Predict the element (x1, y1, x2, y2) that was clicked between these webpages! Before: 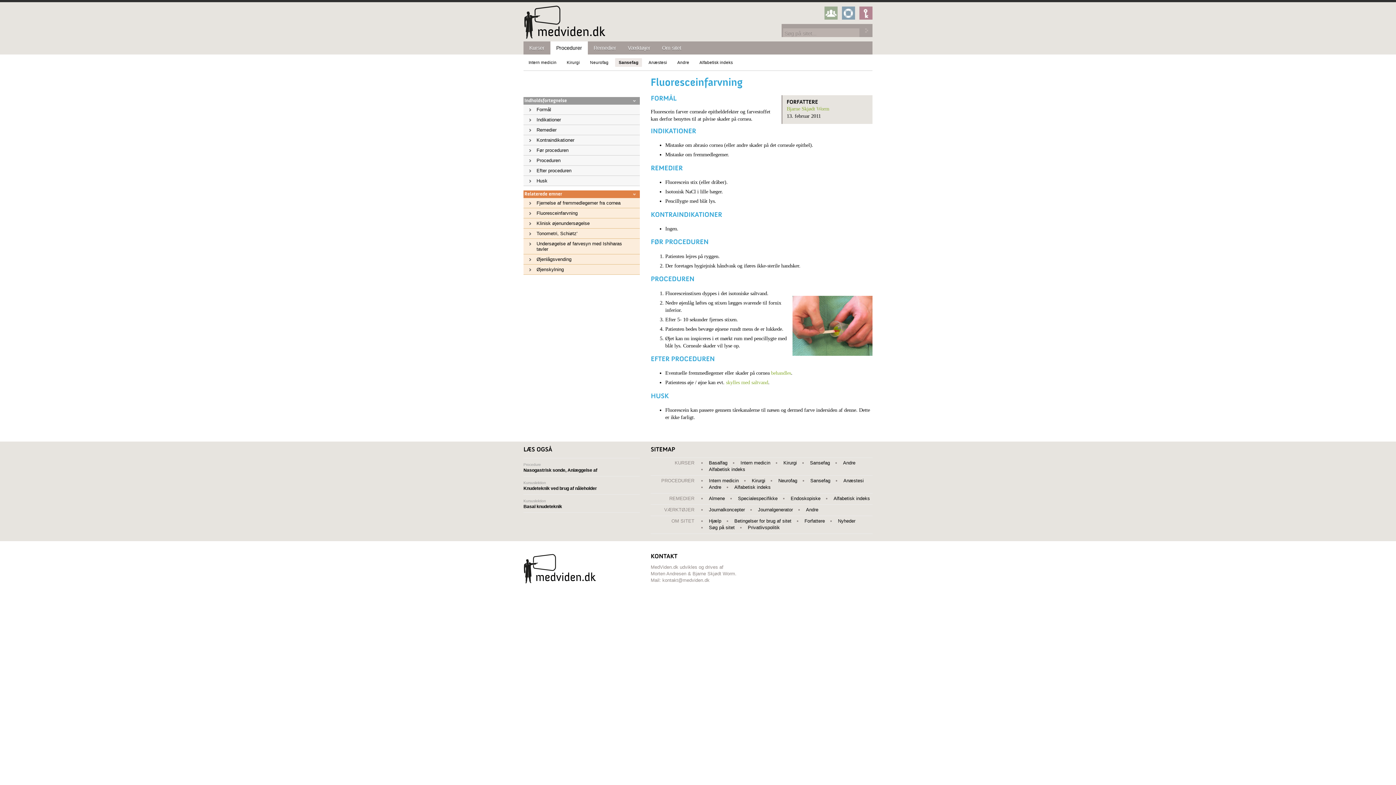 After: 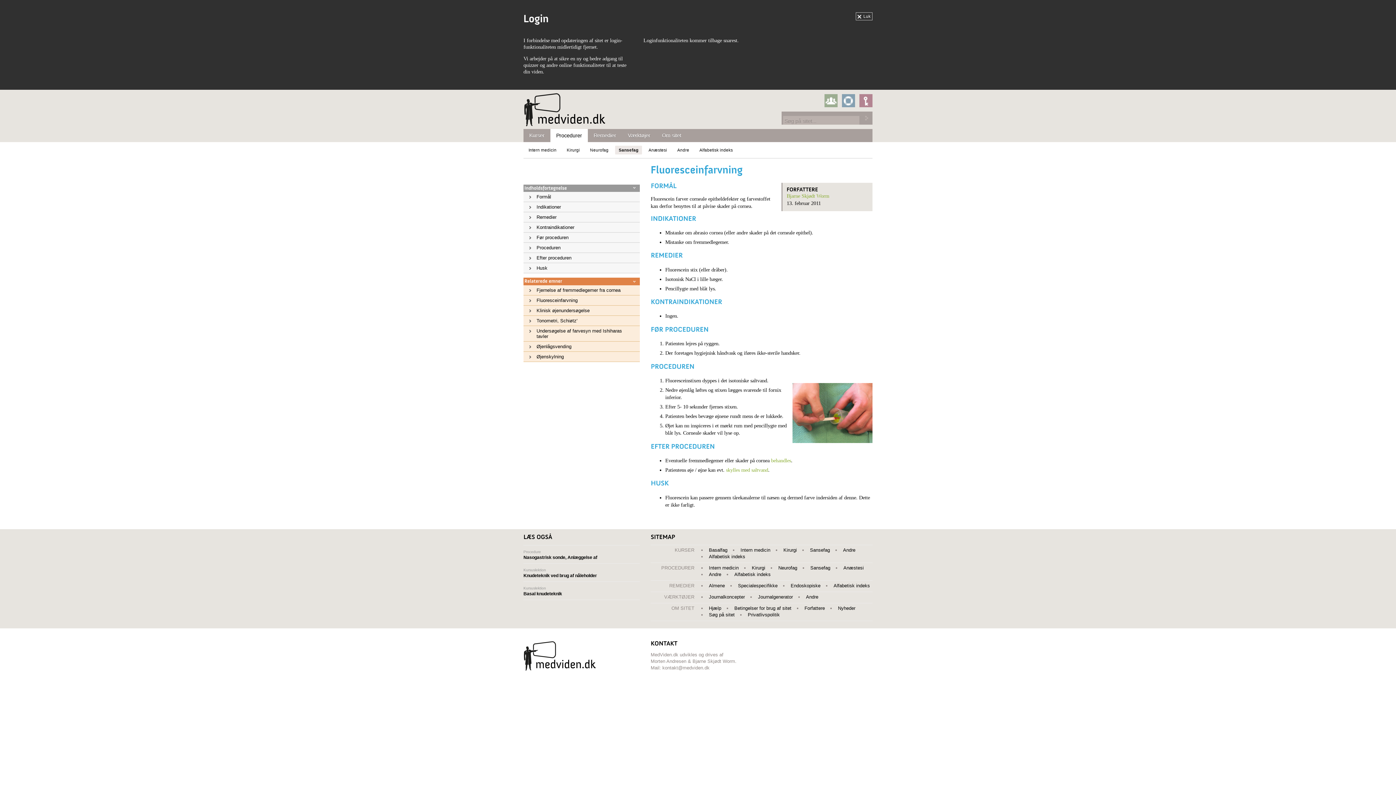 Action: bbox: (859, 6, 872, 19)